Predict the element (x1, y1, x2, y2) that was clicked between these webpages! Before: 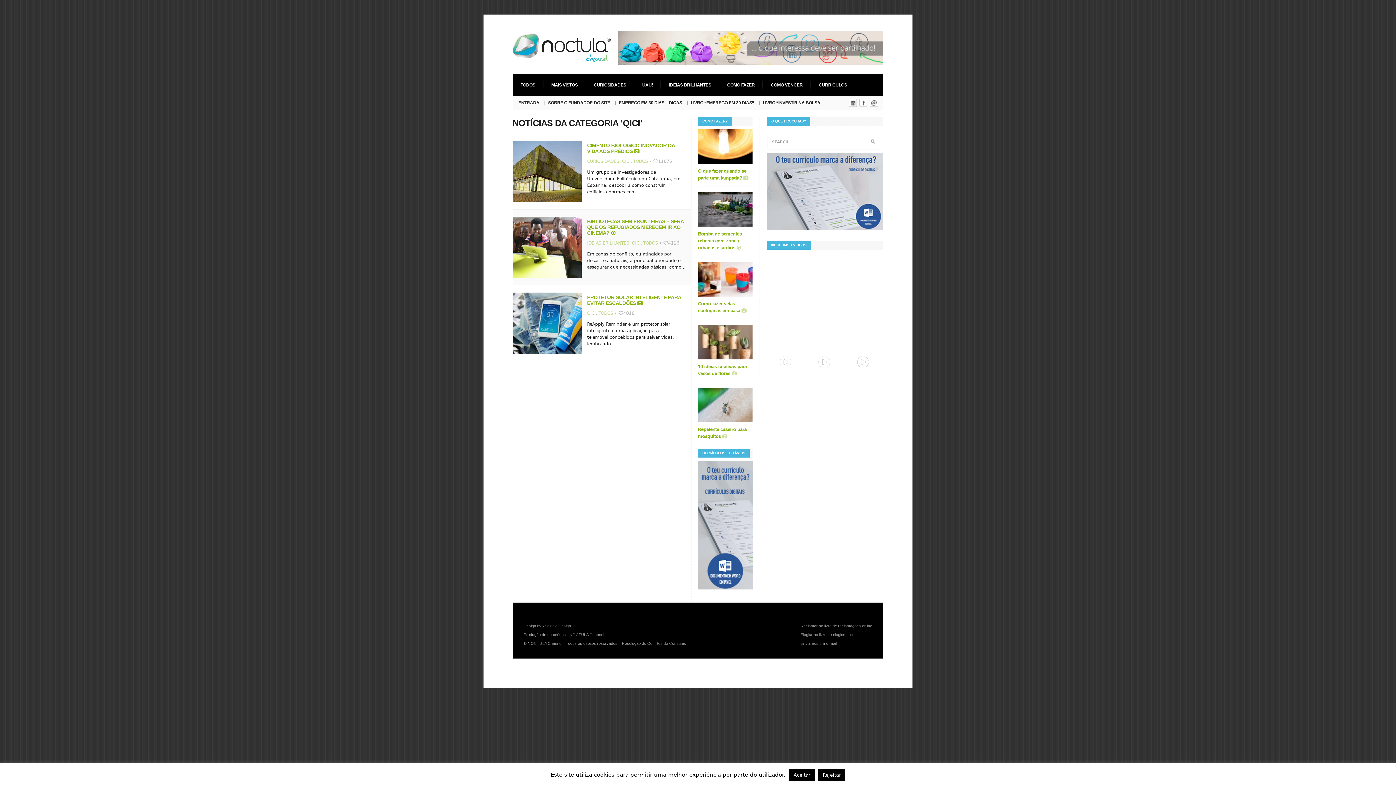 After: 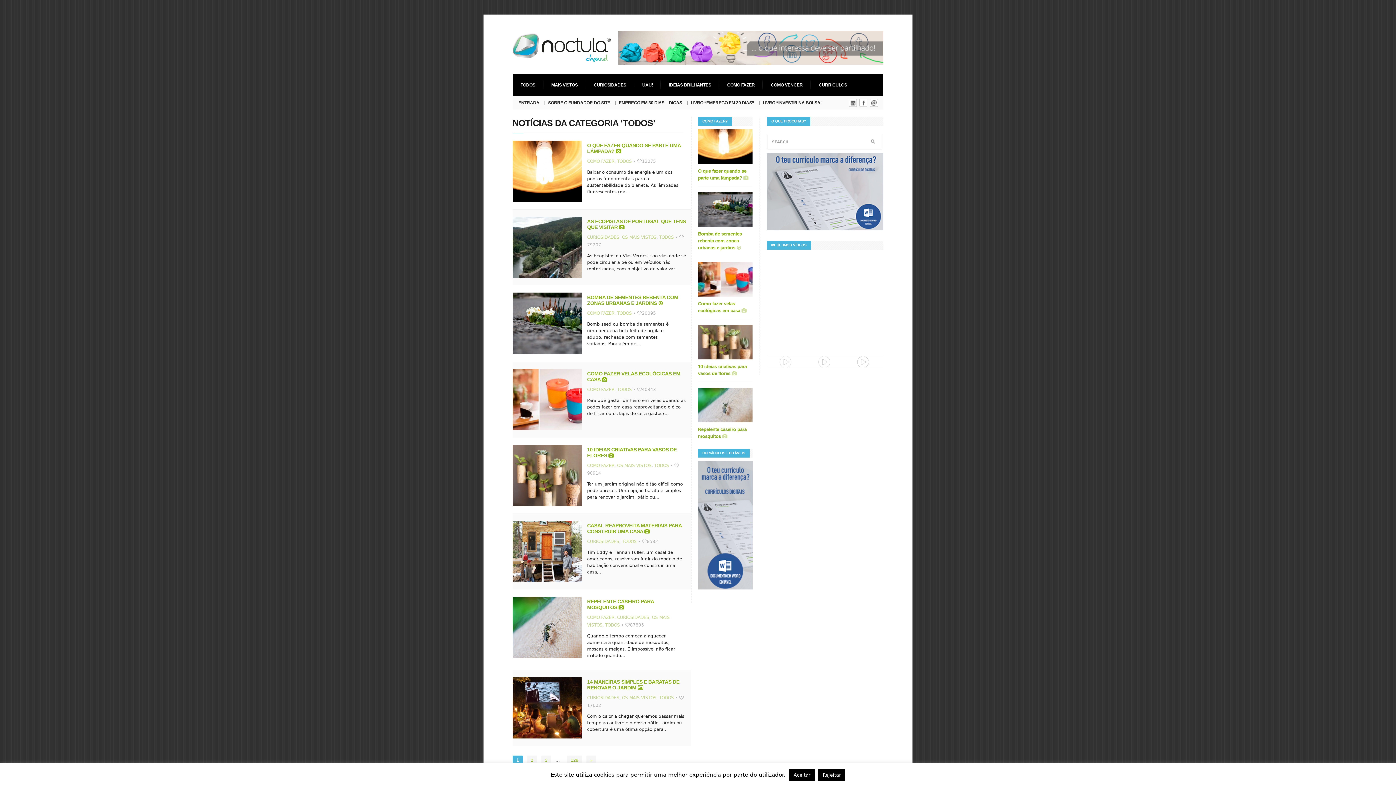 Action: bbox: (512, 73, 543, 95) label: TODOS